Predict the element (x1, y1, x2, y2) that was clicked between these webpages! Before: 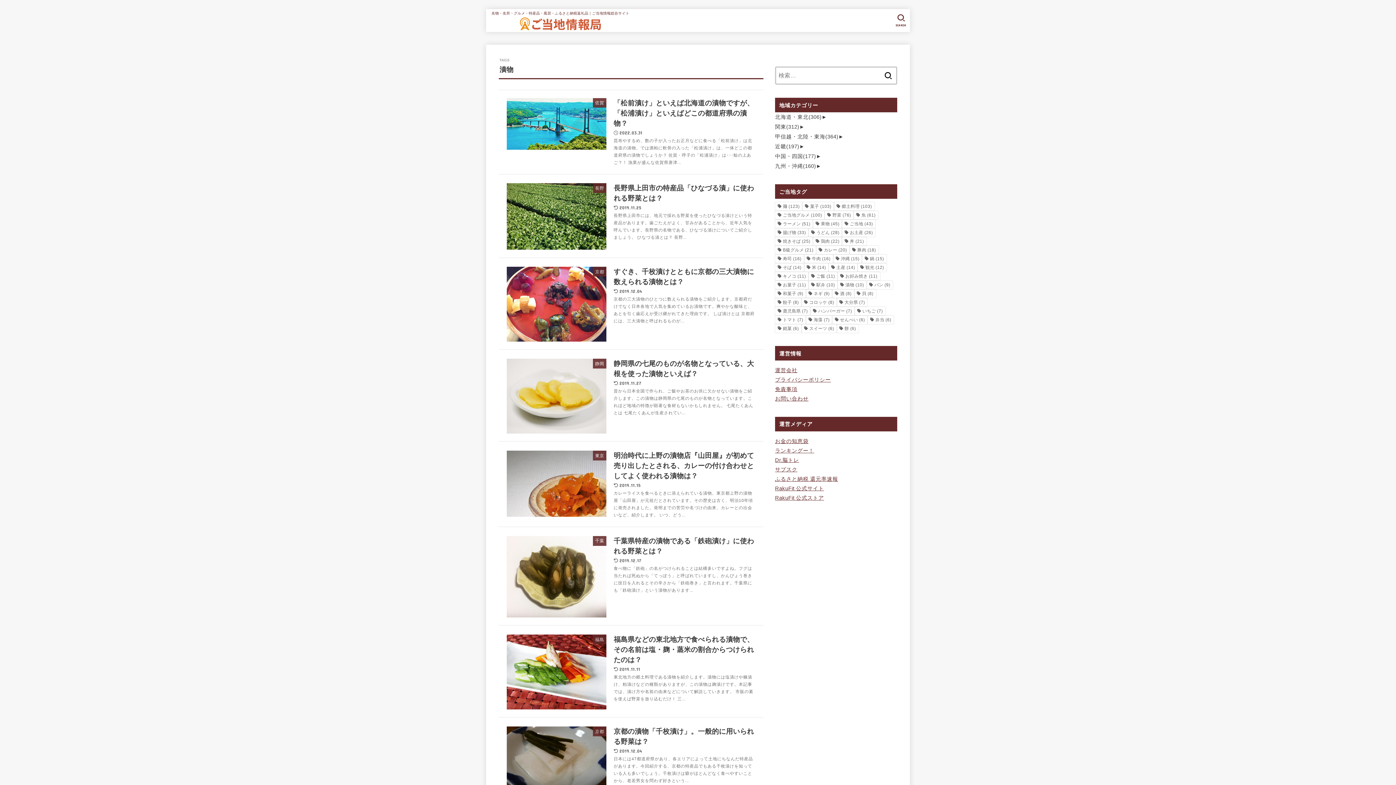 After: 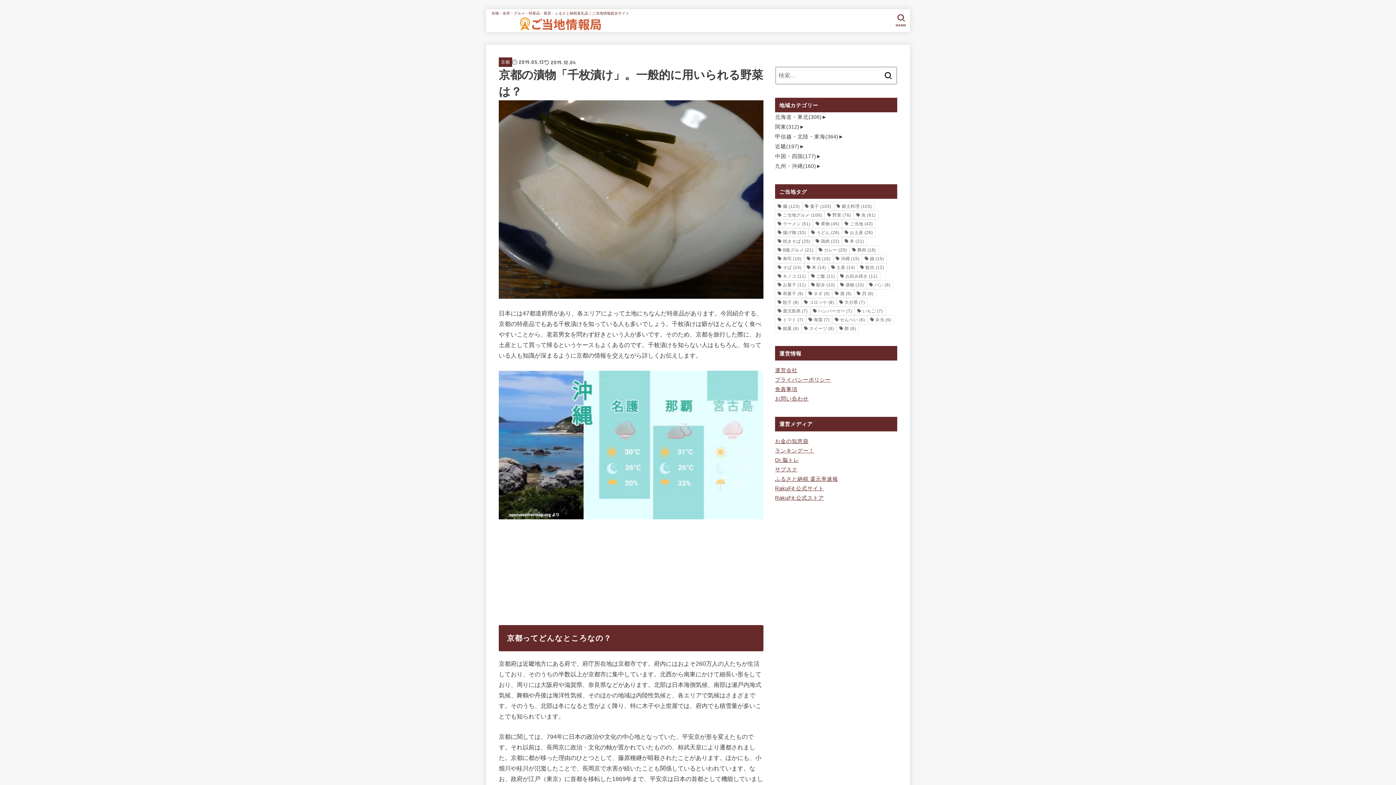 Action: bbox: (498, 719, 763, 809) label: 京都
京都の漬物「千枚漬け」。一般的に用いられる野菜は？
2019.12.04

日本には47都道府県があり、各エリアによって土地にちなんだ特産品があります。今回紹介する、京都の特産品でもある千枚漬けを知っている人も多いでしょう。千枚漬けは癖がほとんどなく食べやすいことから、老若男女を問わず好きという...